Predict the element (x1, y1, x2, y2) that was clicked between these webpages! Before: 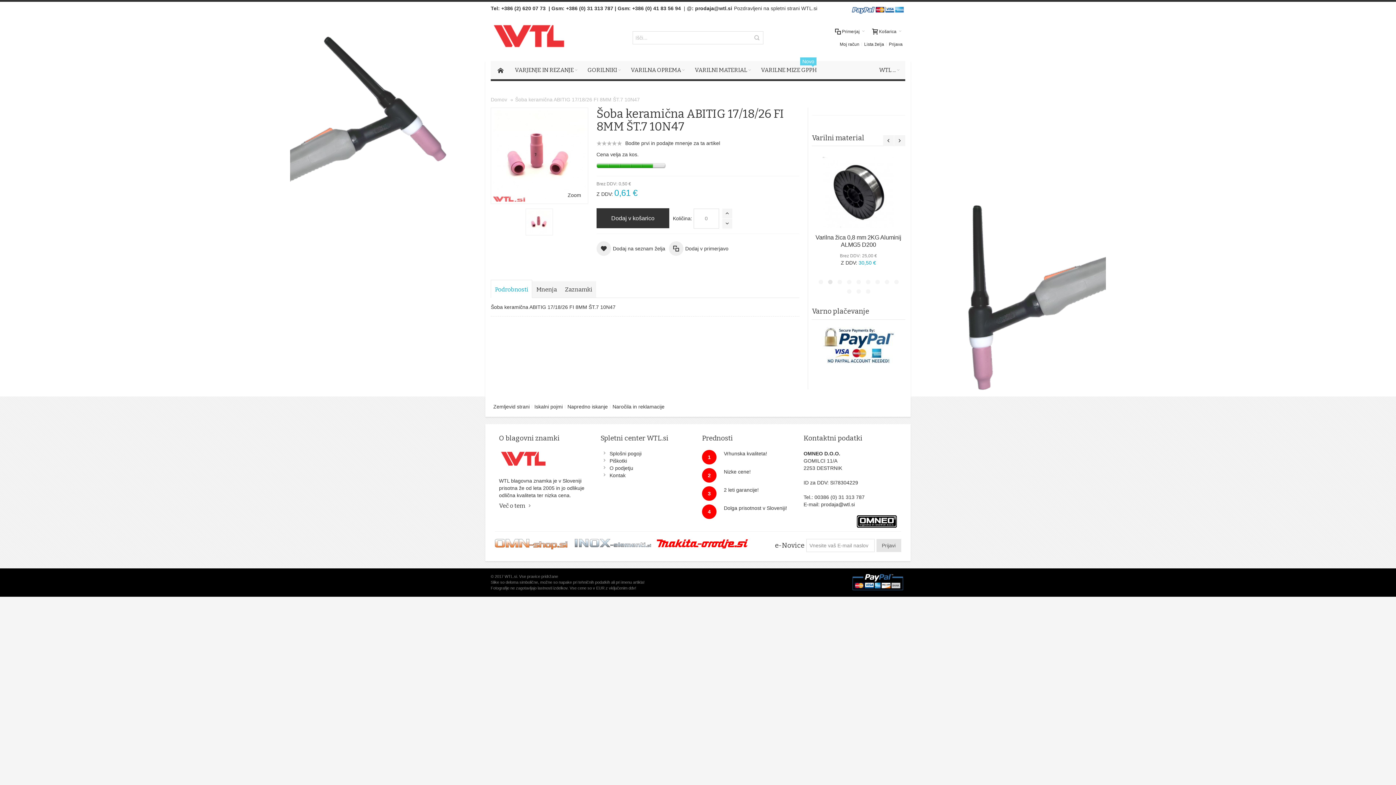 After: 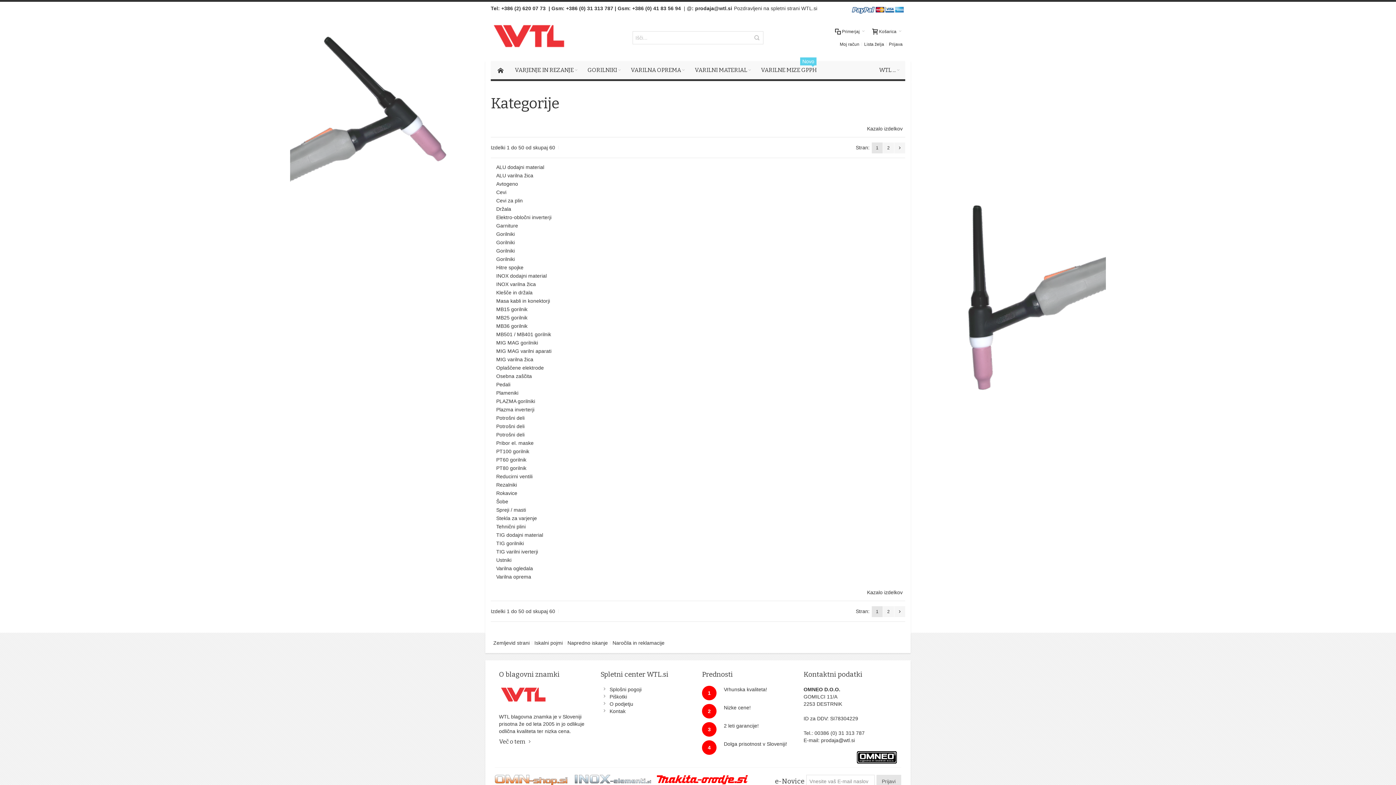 Action: bbox: (490, 400, 532, 413) label: Zemljevid strani